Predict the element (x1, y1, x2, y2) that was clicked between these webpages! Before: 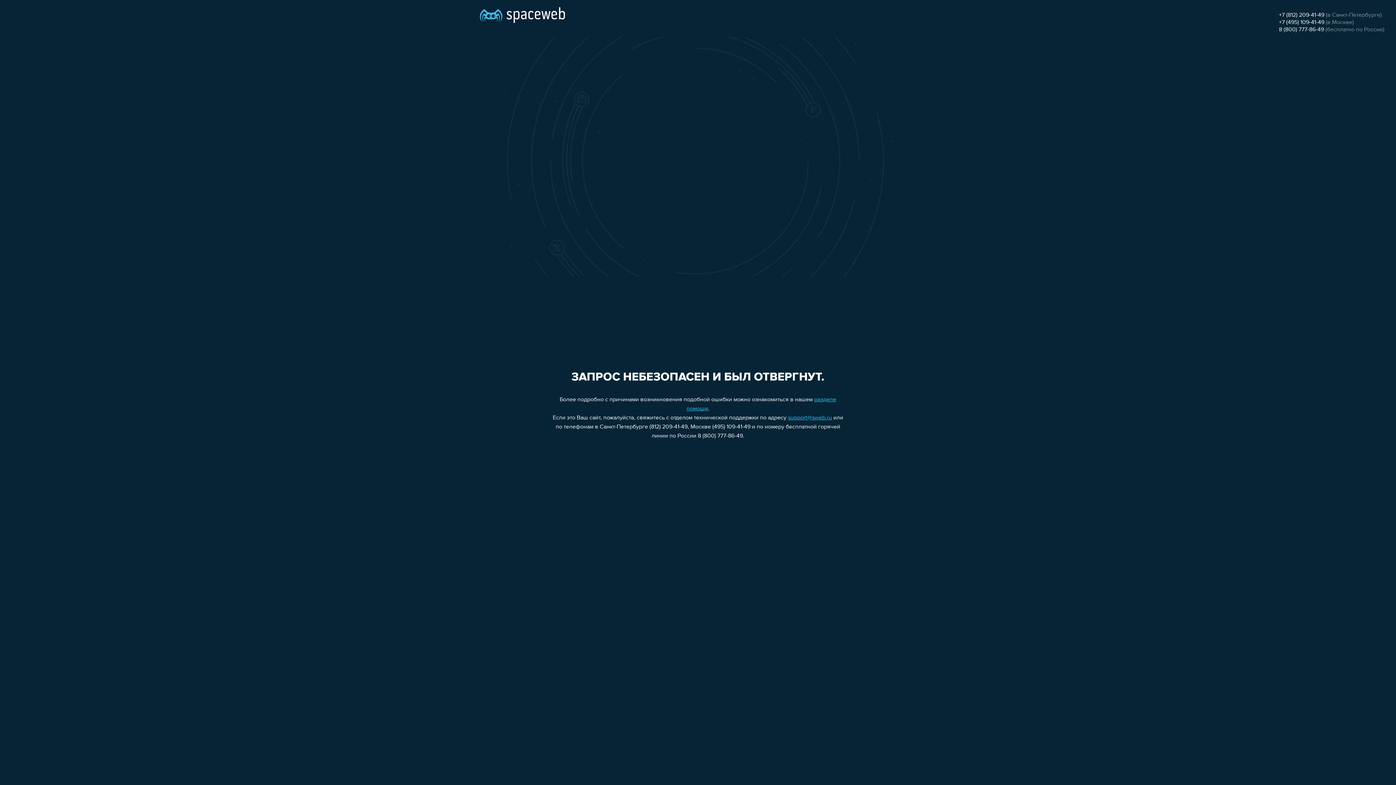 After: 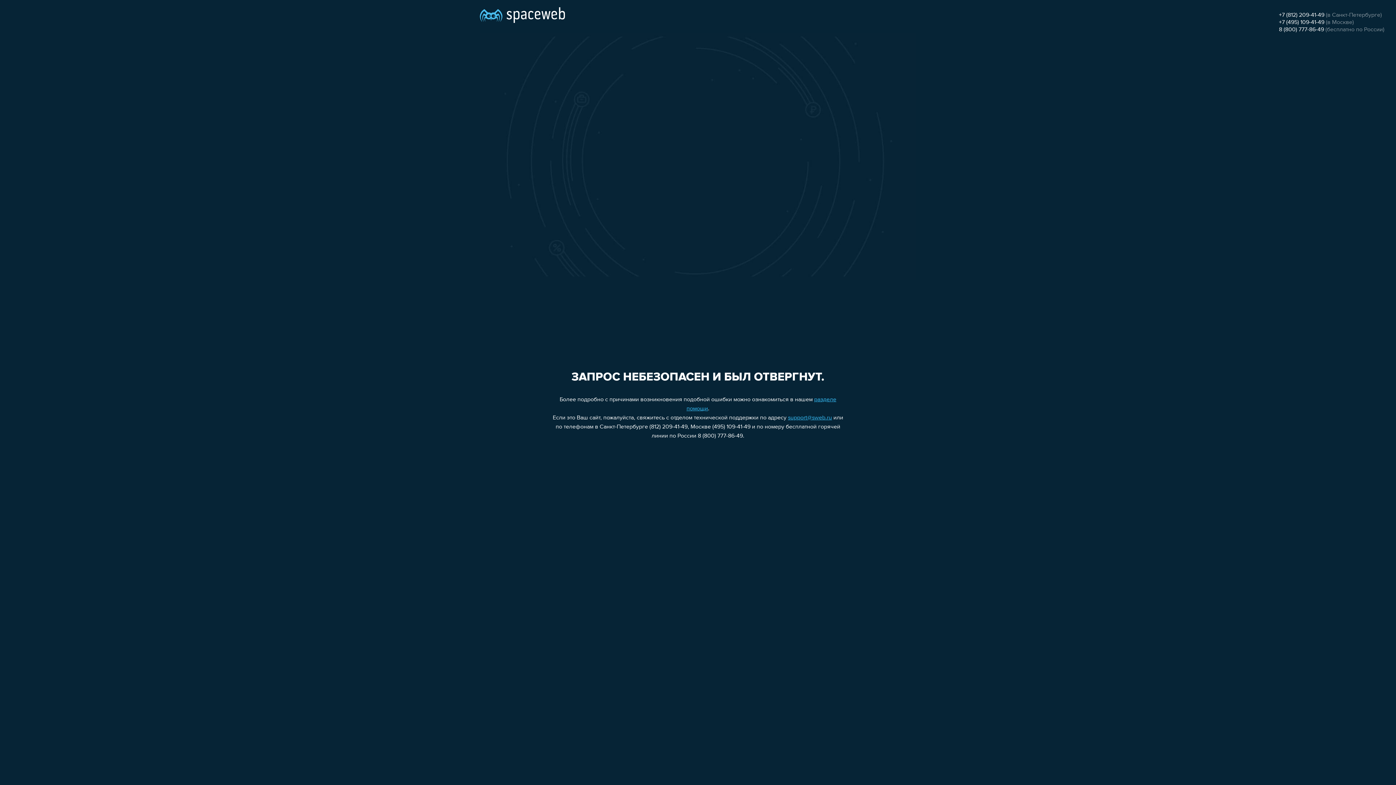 Action: bbox: (1279, 19, 1324, 25) label: +7 (495) 109-41-49